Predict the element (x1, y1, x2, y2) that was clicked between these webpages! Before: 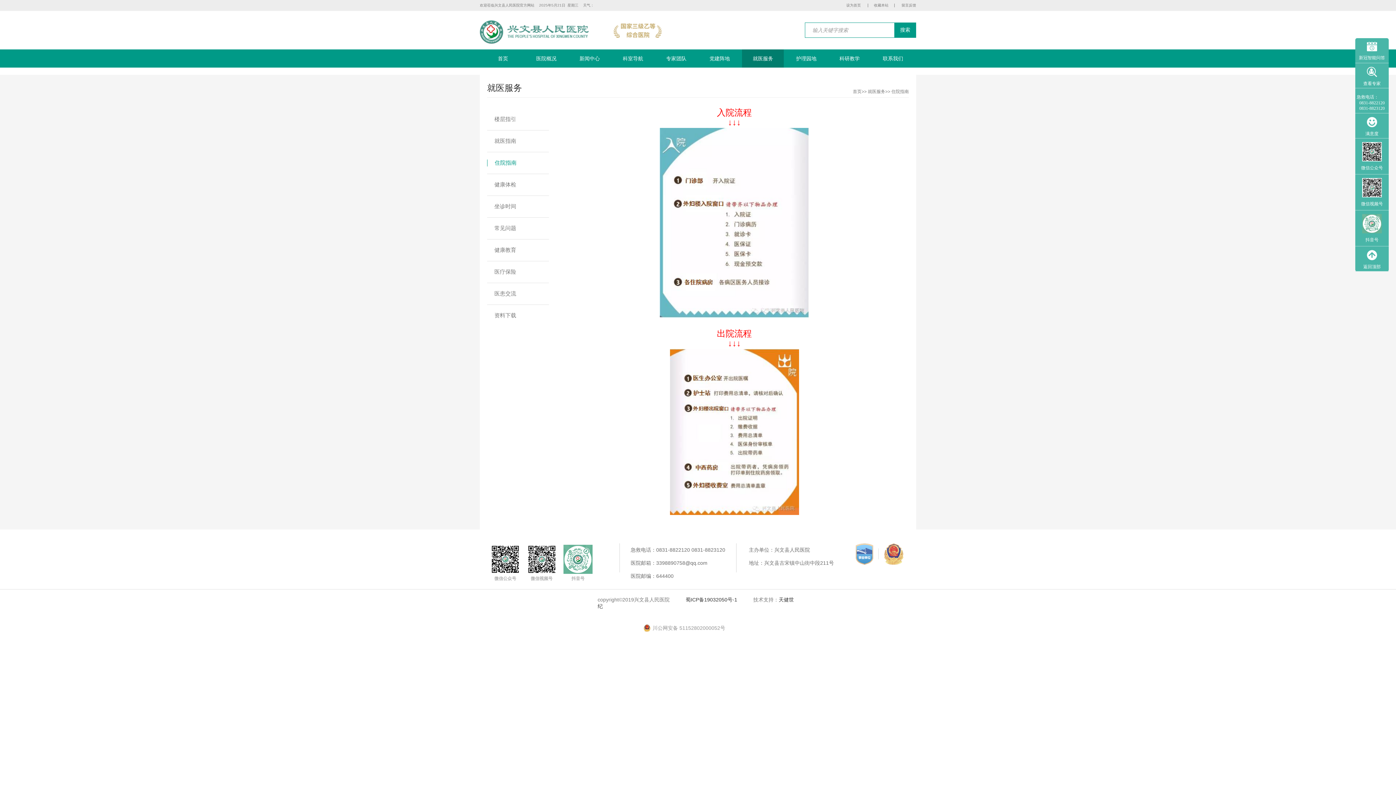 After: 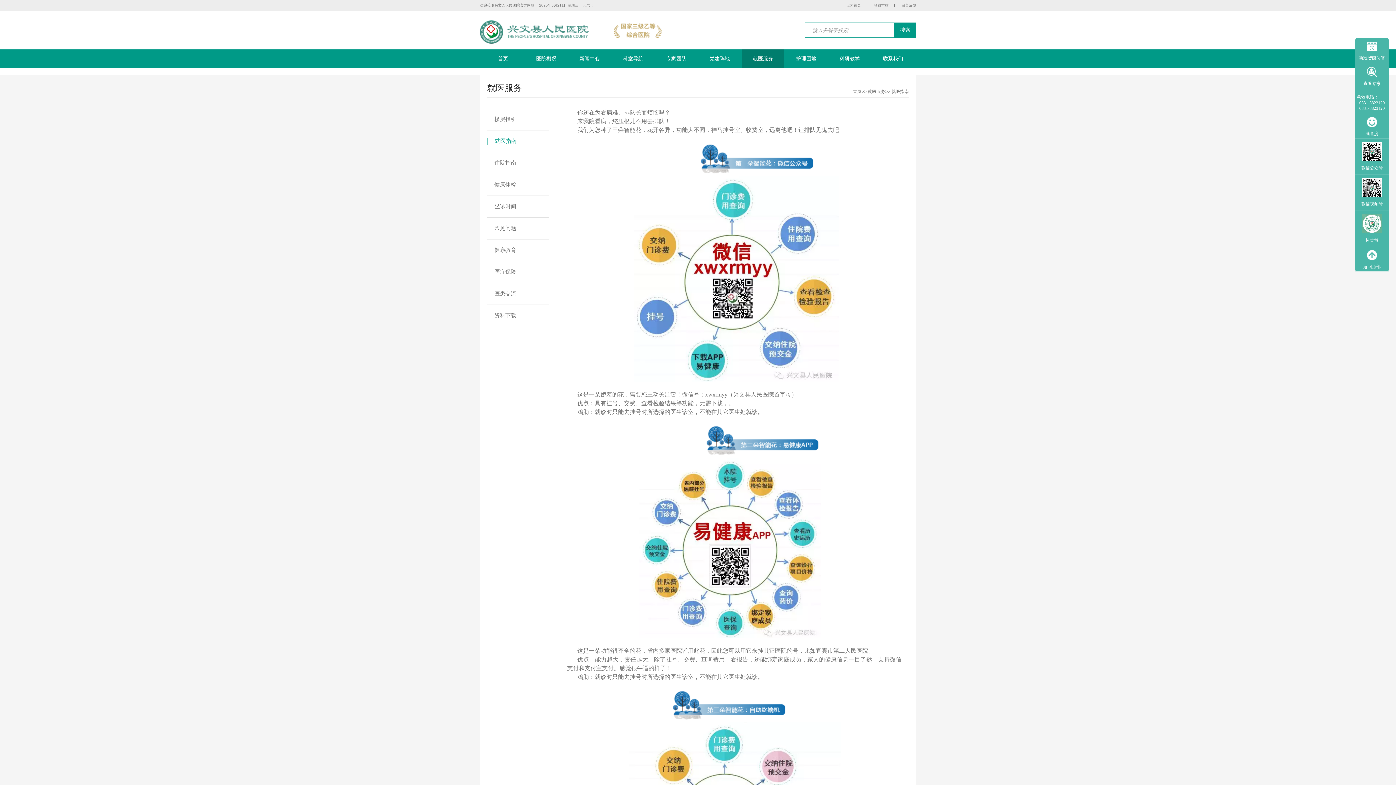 Action: bbox: (868, 89, 890, 94) label: 就医服务>>